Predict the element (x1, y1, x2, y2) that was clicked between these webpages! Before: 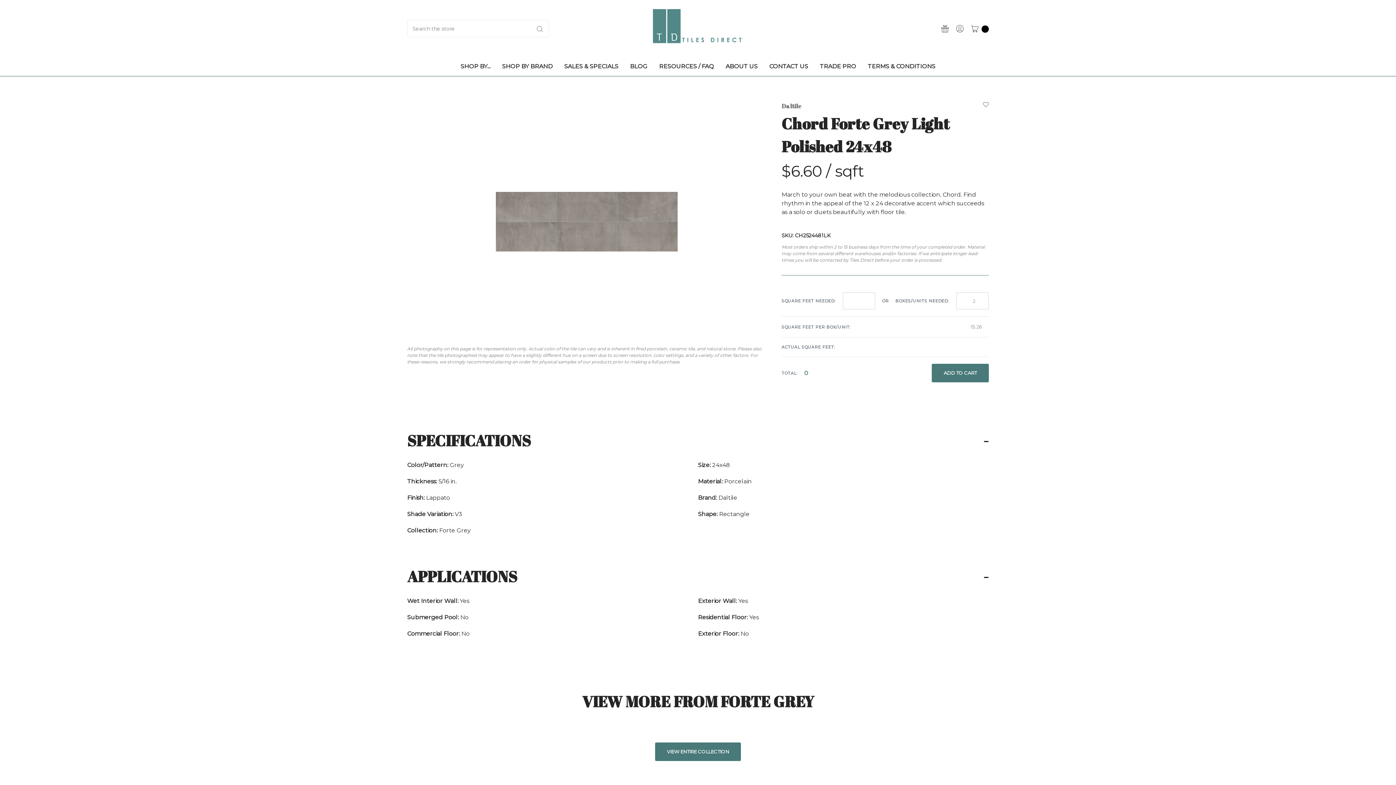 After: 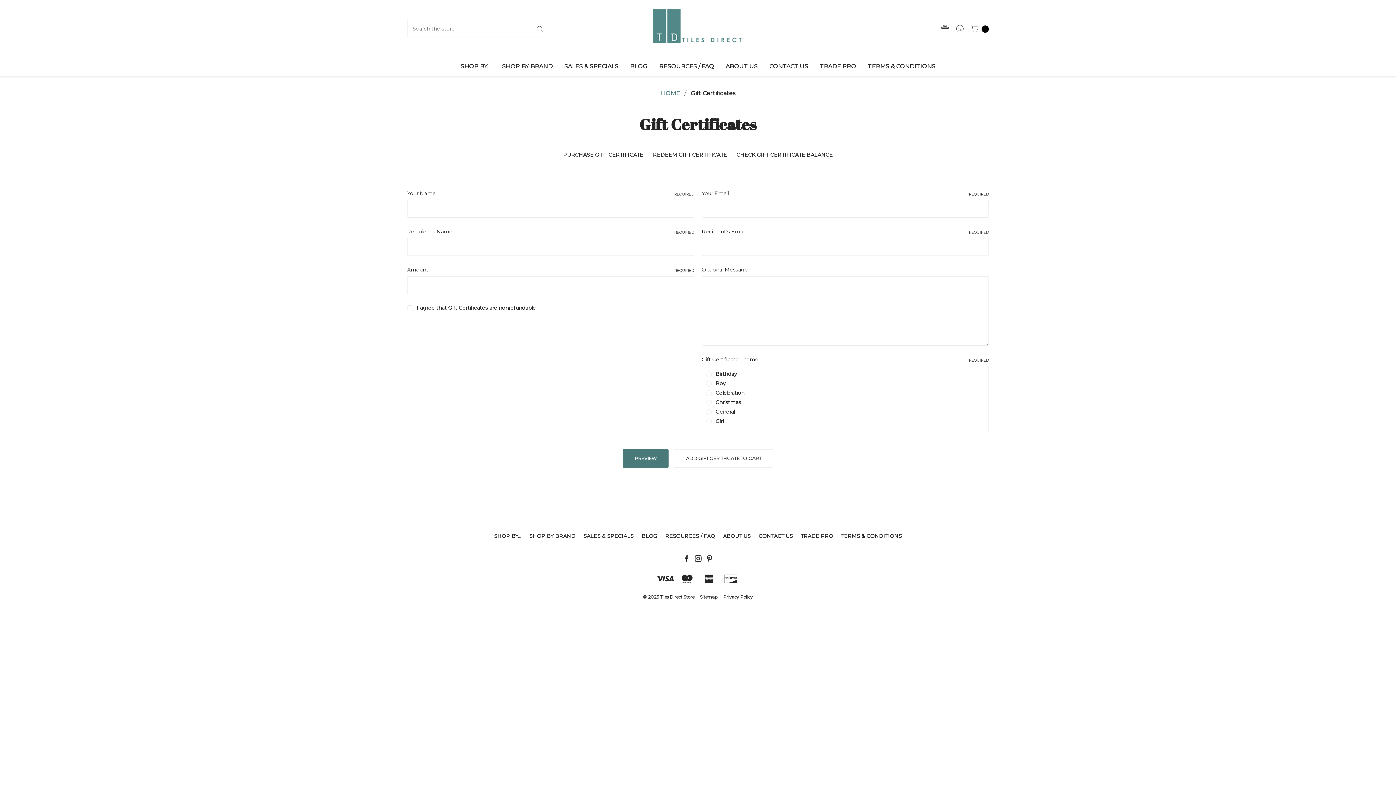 Action: label: GIFT CERTIFICATES bbox: (937, 19, 952, 38)